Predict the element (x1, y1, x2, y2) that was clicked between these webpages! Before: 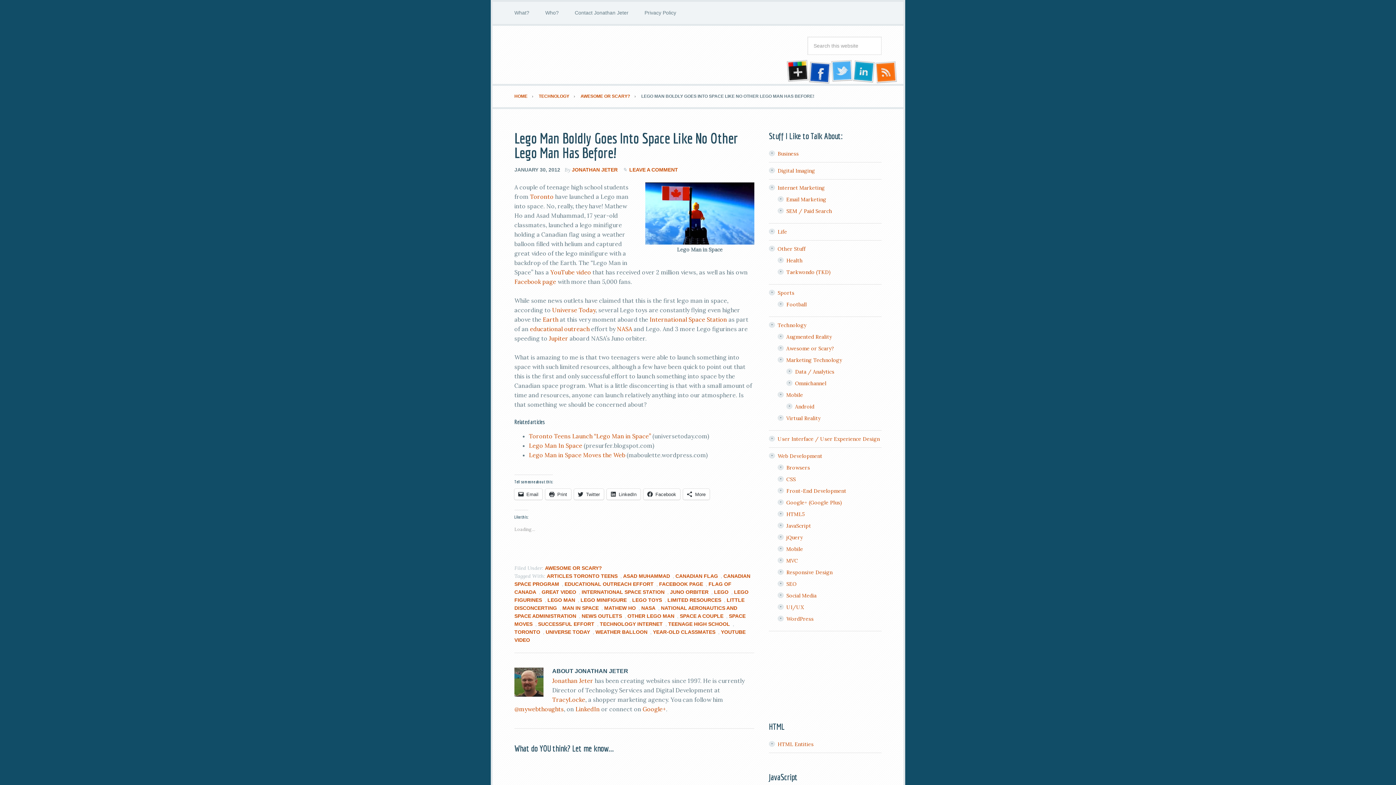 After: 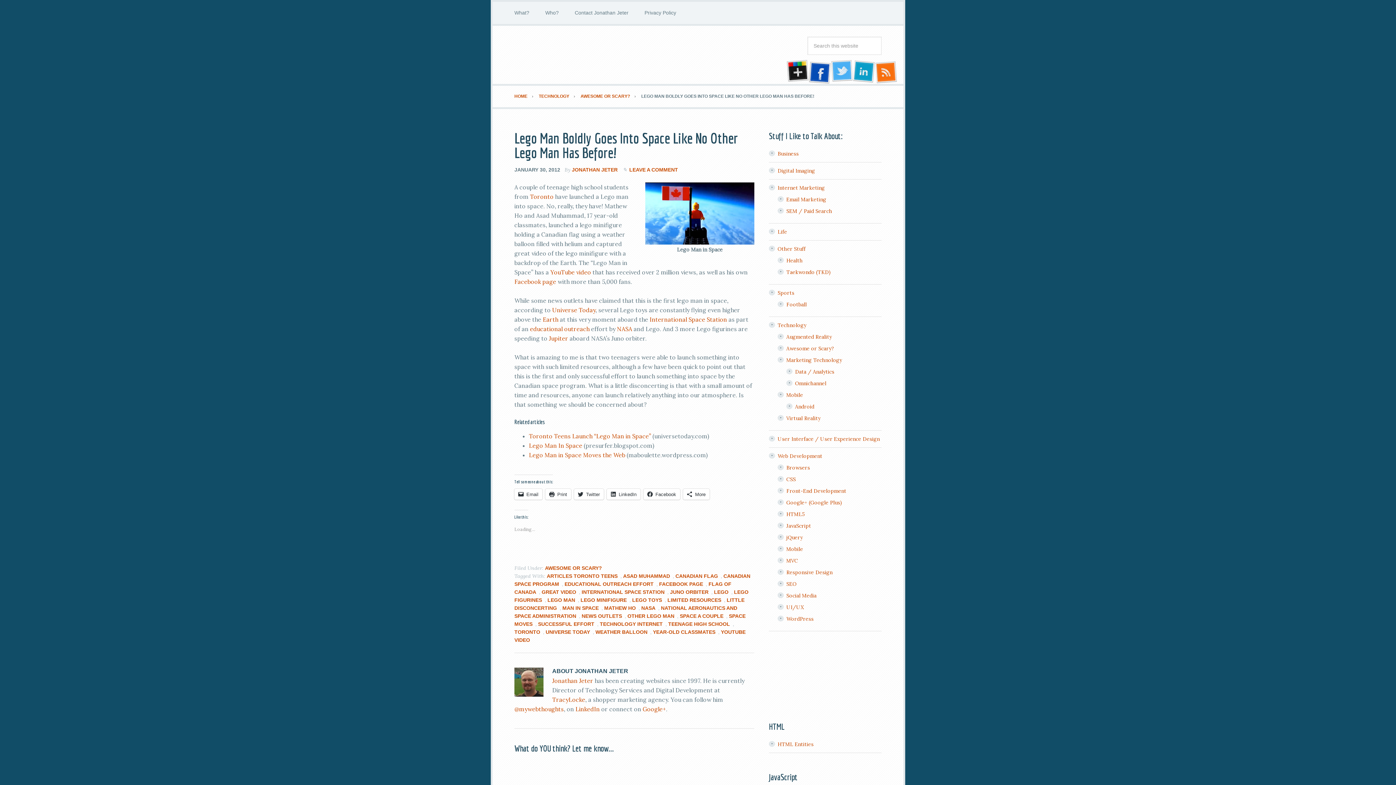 Action: label: educational outreach bbox: (530, 325, 589, 332)